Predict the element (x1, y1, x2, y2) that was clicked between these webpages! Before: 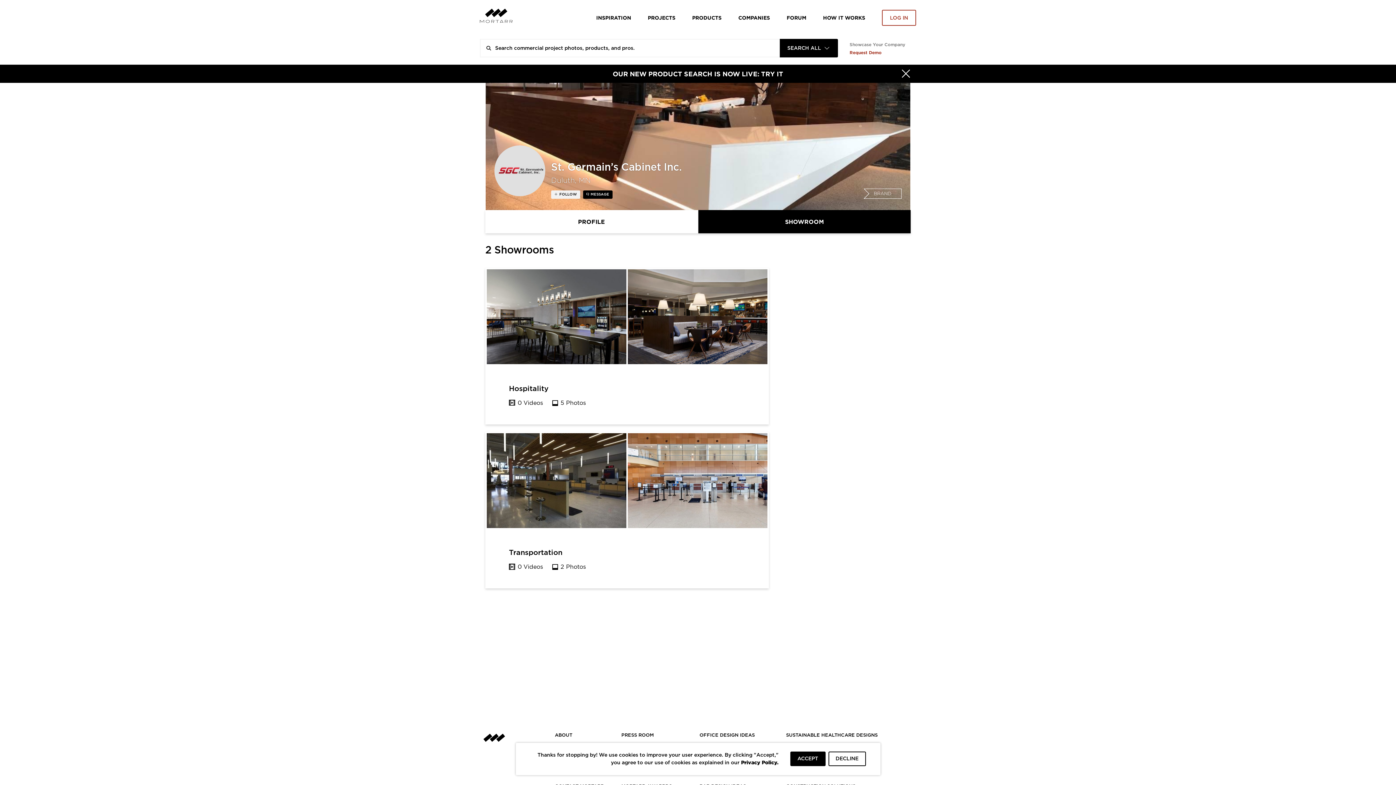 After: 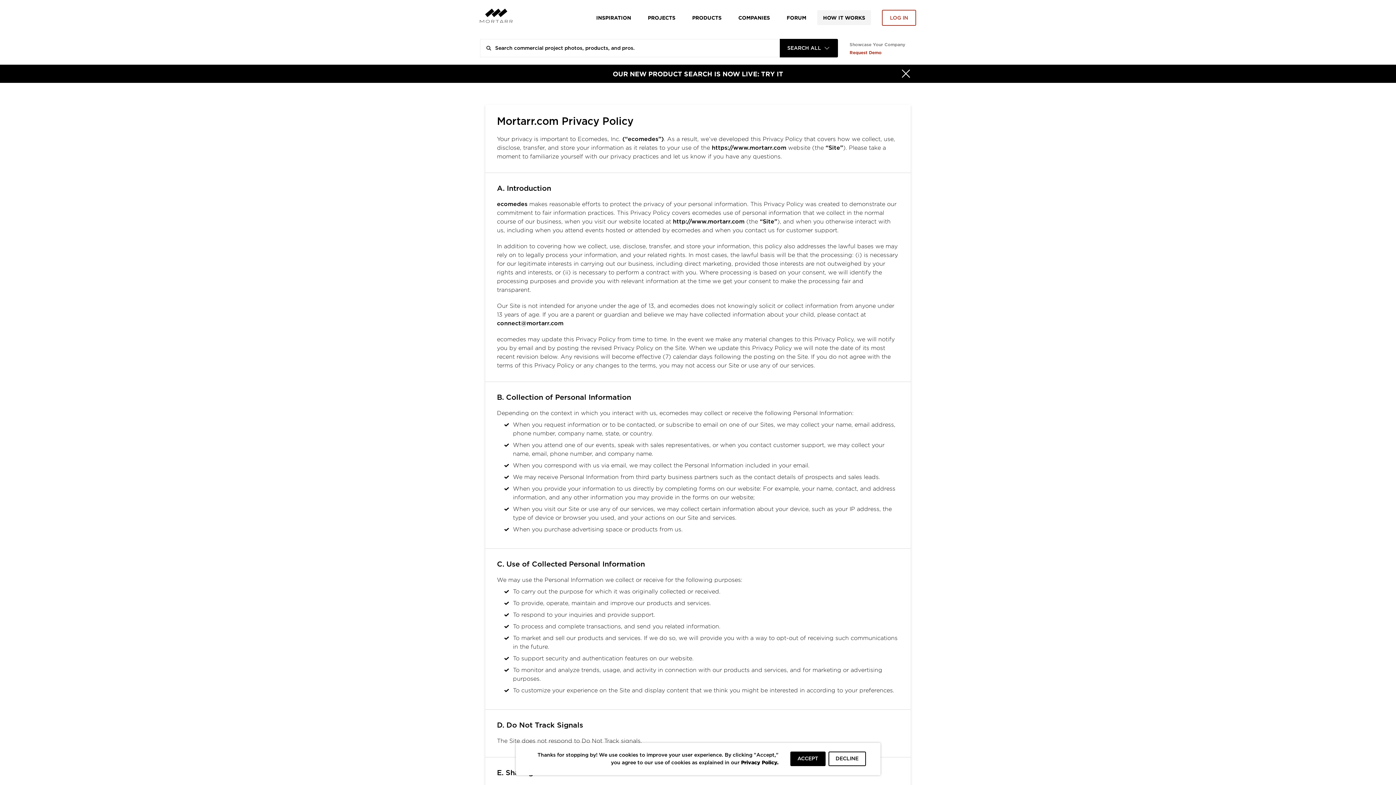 Action: bbox: (741, 759, 778, 766) label: Privacy Policy.